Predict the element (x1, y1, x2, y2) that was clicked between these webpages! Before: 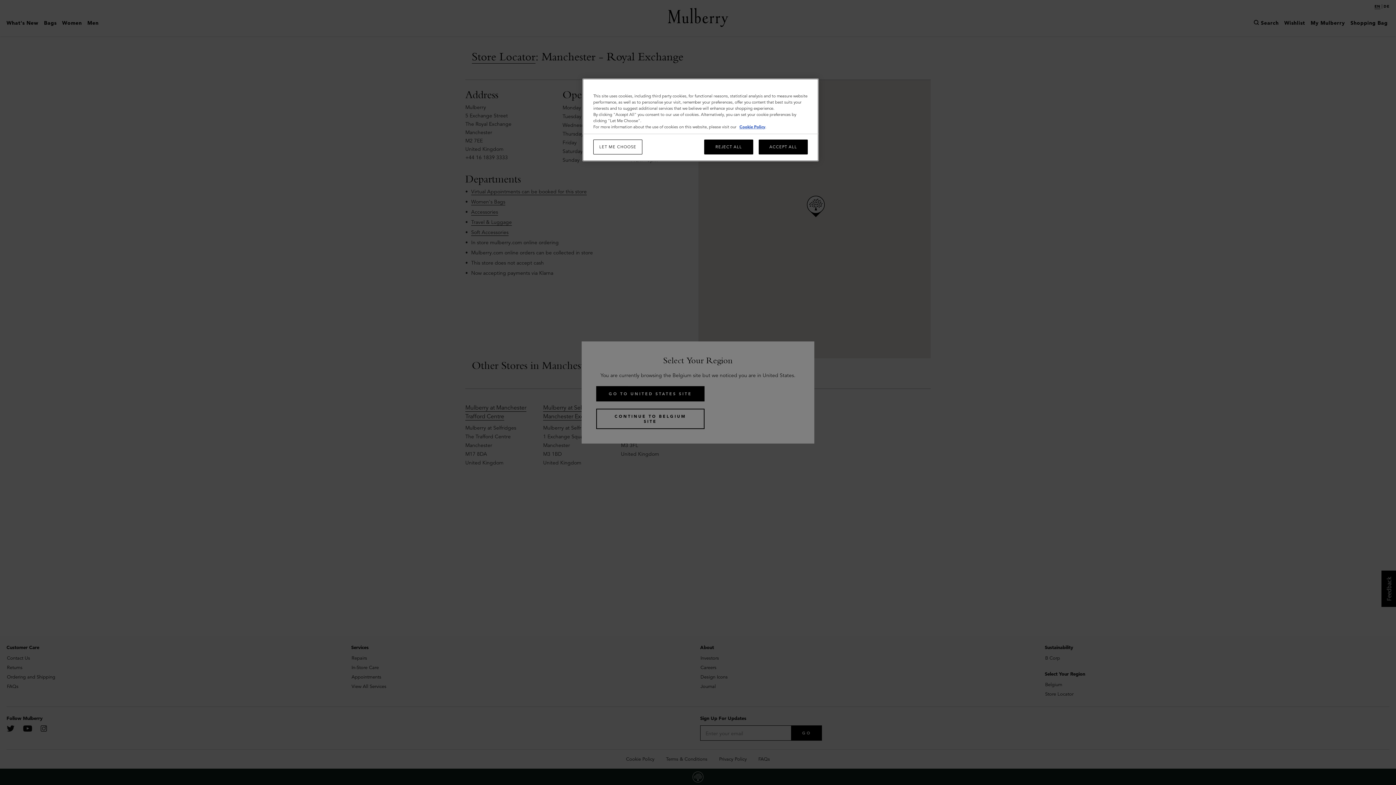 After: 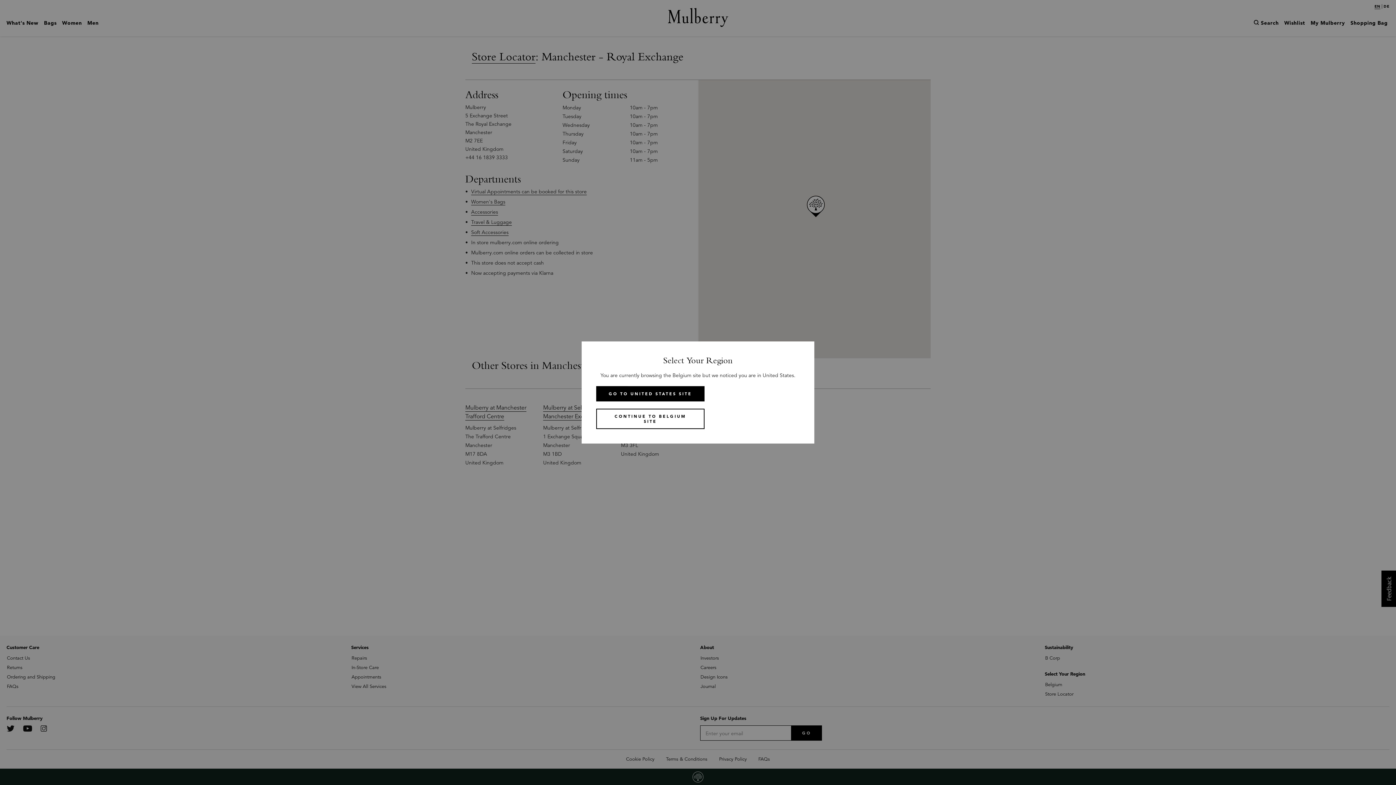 Action: label: REJECT ALL bbox: (704, 139, 753, 154)